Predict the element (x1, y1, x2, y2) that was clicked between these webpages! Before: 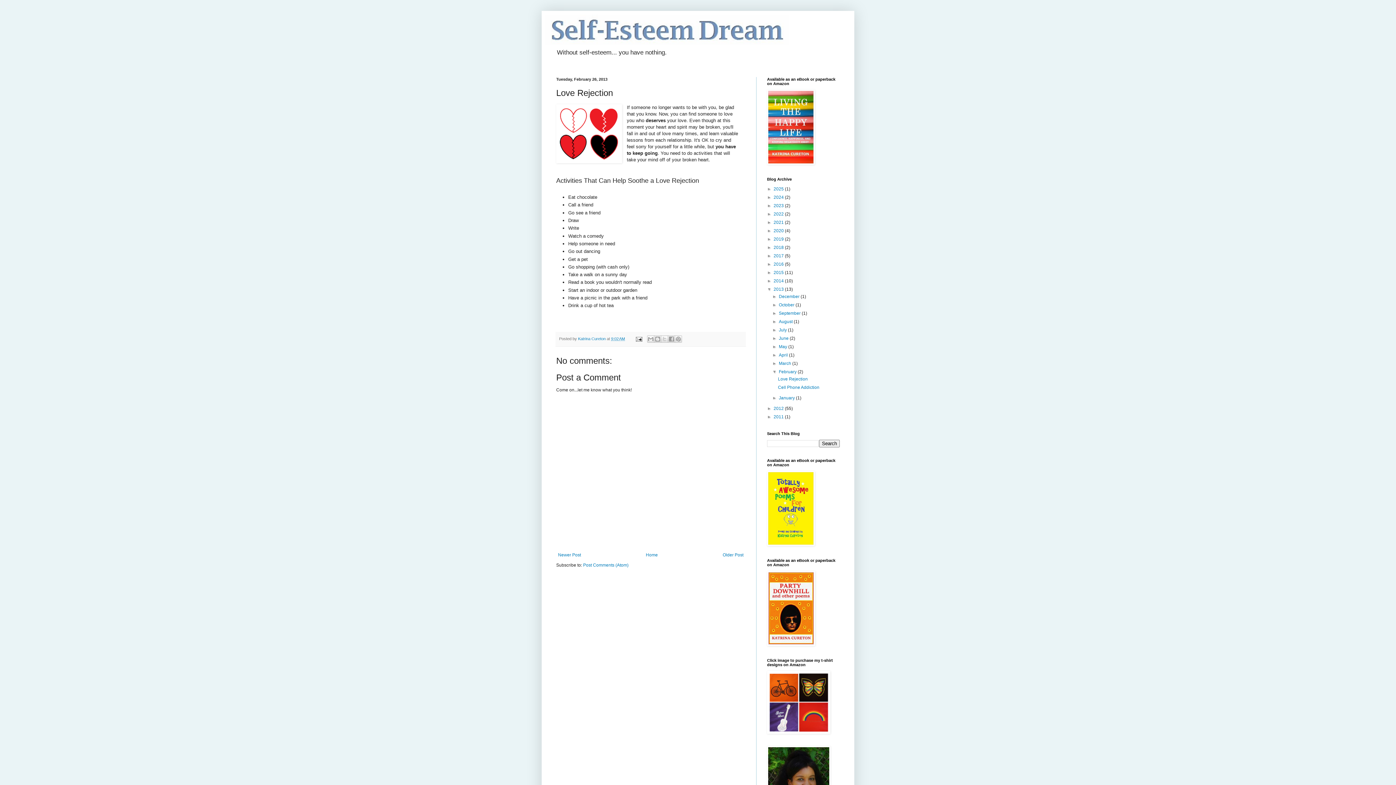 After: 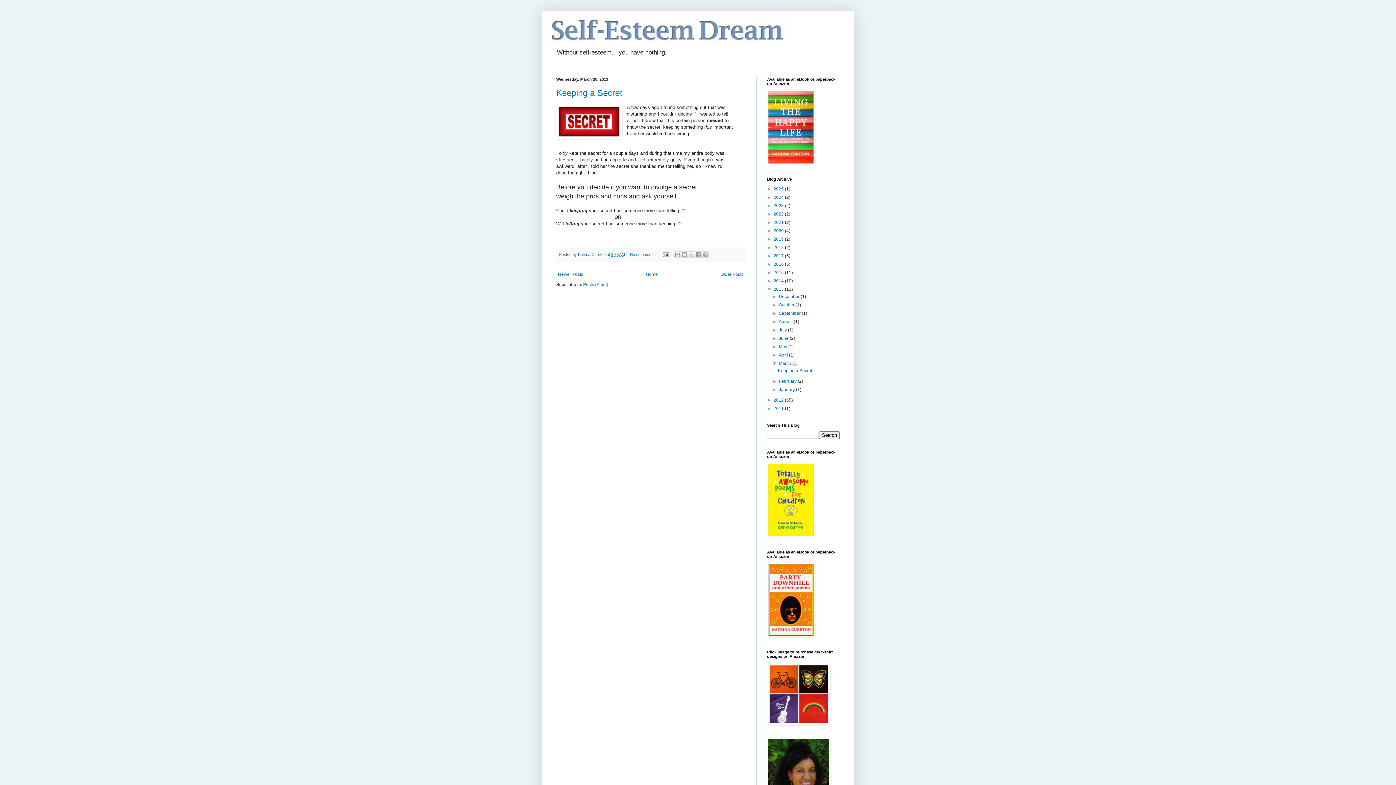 Action: bbox: (779, 361, 792, 366) label: March 